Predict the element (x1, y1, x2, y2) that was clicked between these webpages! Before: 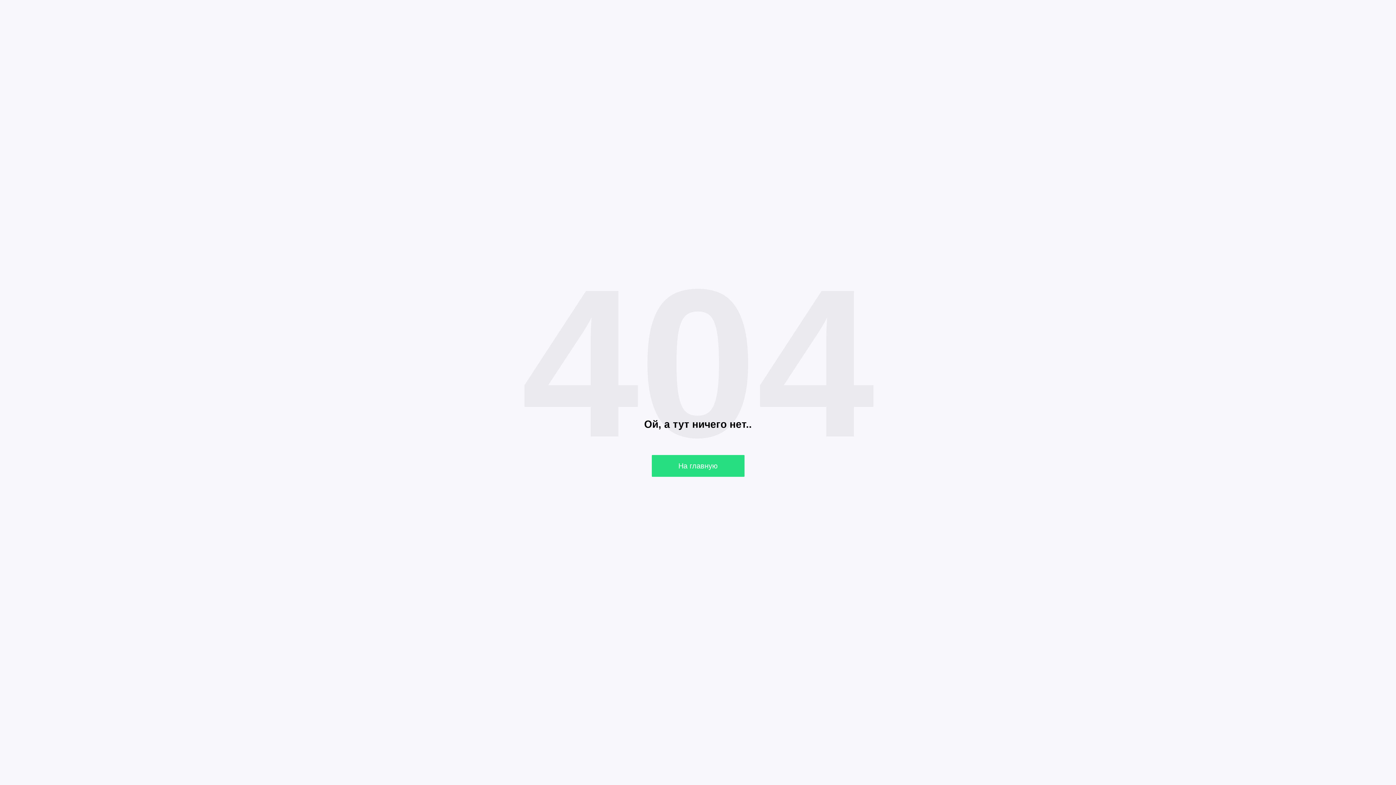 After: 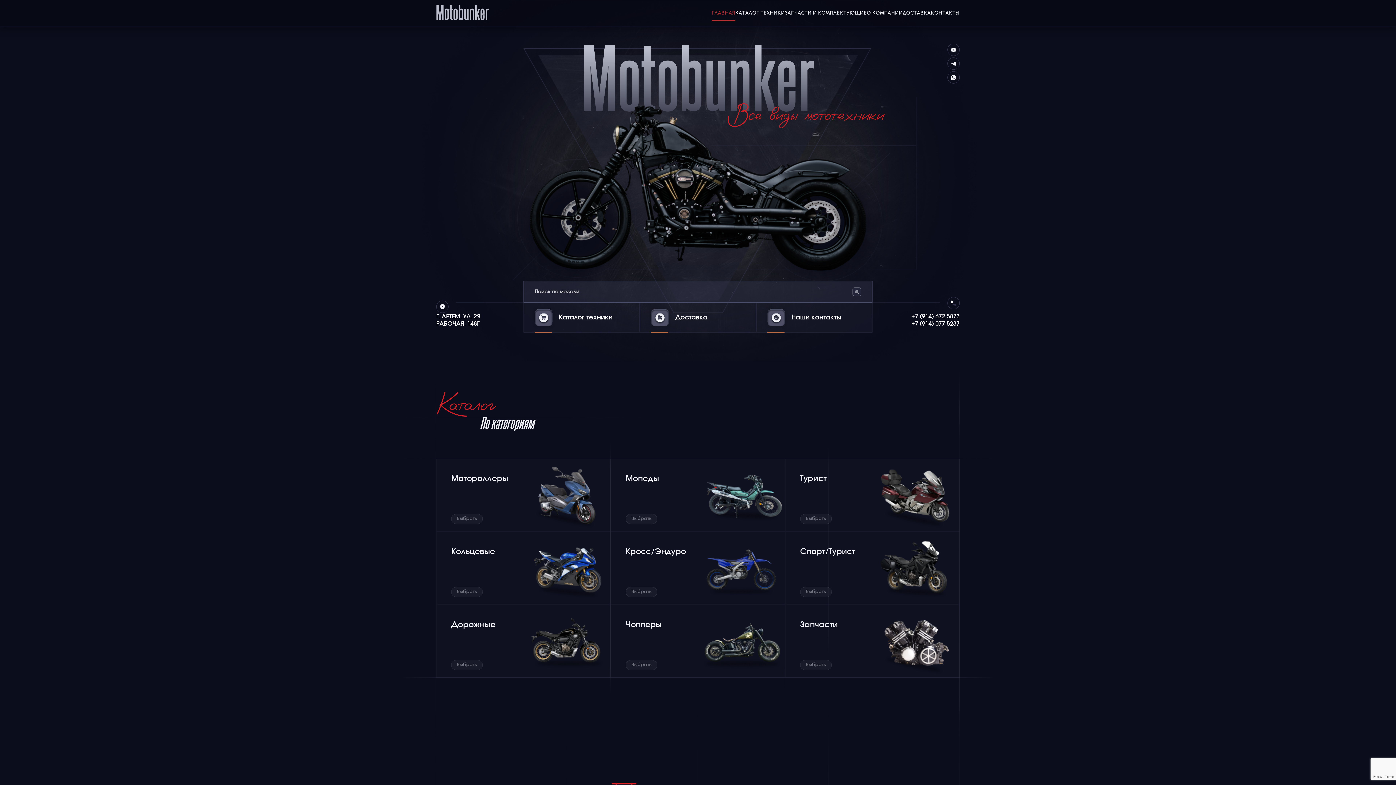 Action: bbox: (651, 455, 744, 476) label: На главную